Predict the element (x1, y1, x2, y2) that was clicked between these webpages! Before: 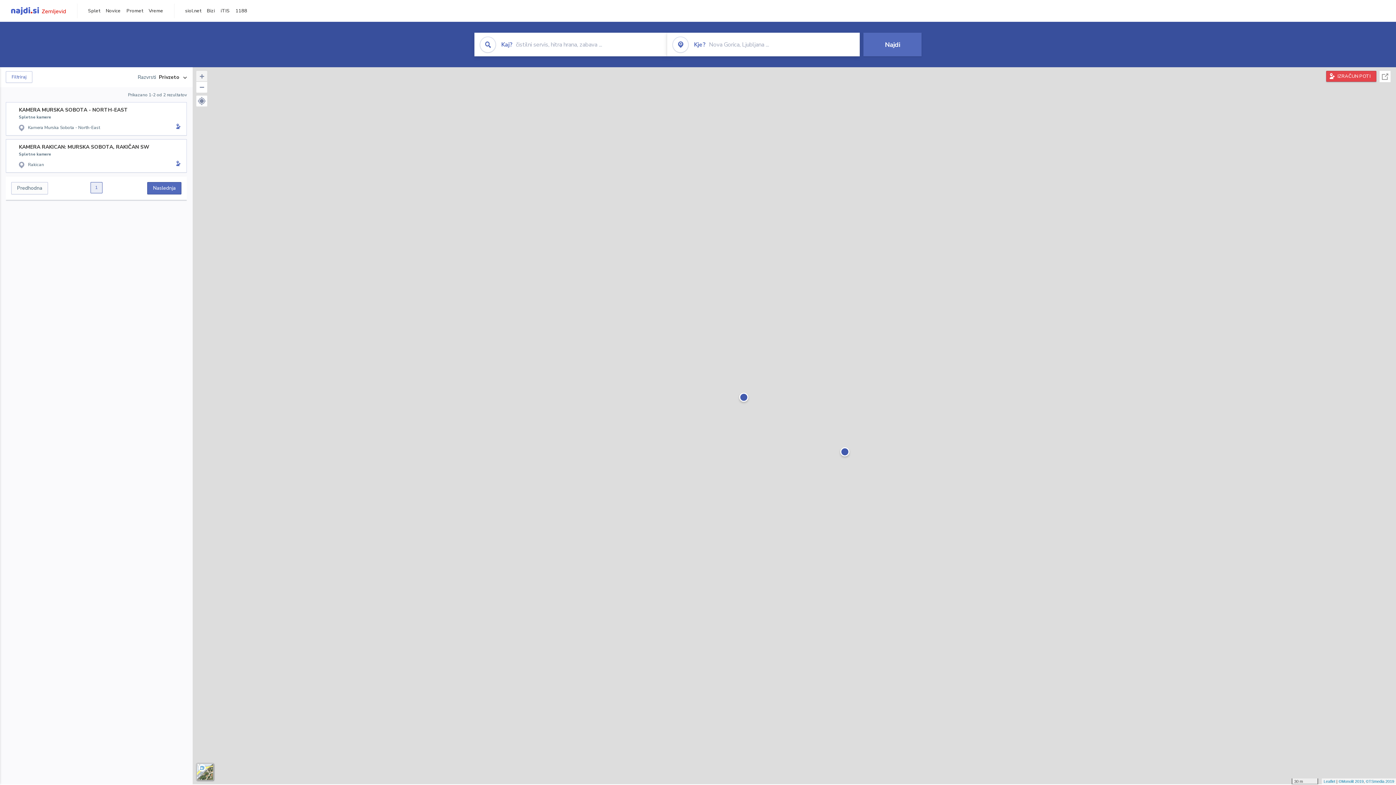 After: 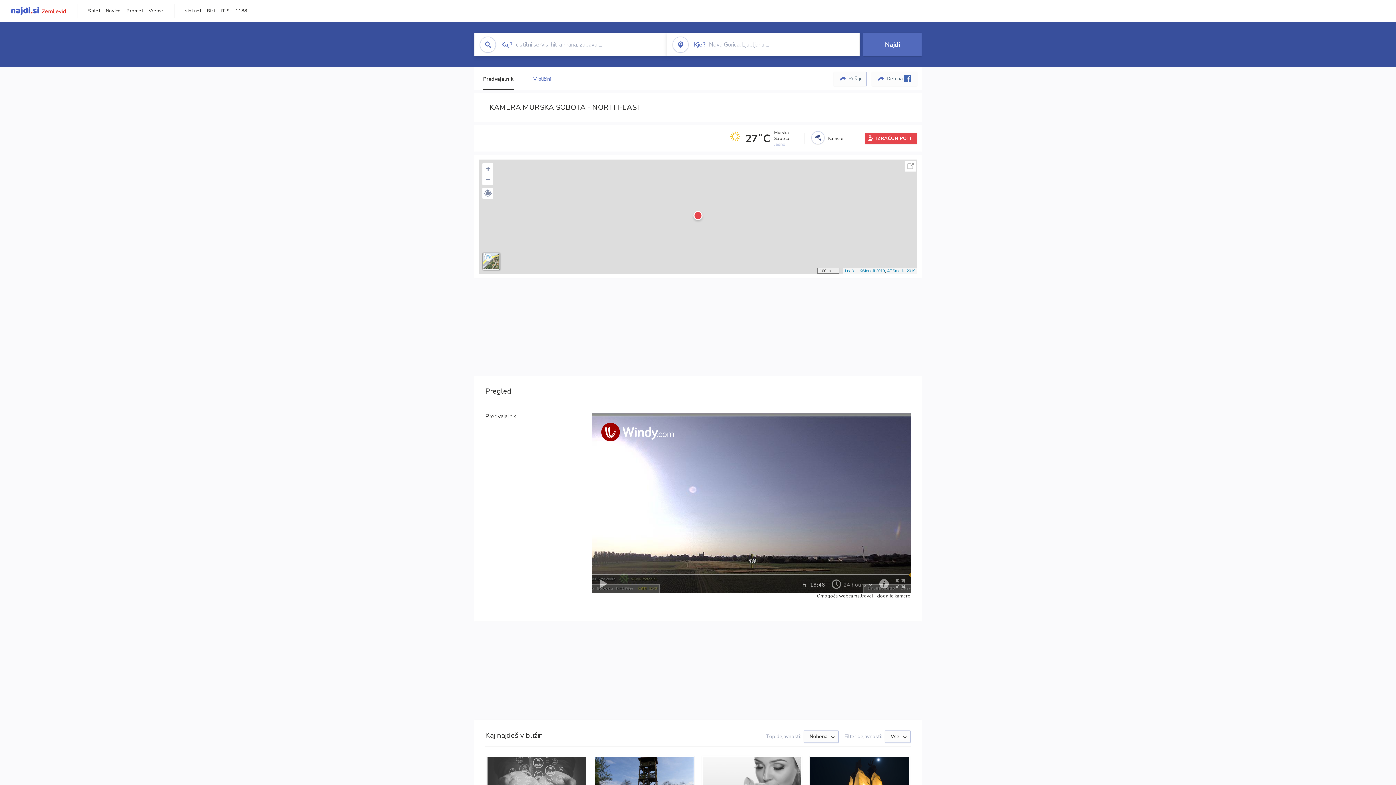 Action: label: KAMERA MURSKA SOBOTA - NORTH-EASTSpletne kamere
Kamera Murska Sobota - North-East bbox: (11, 106, 156, 131)